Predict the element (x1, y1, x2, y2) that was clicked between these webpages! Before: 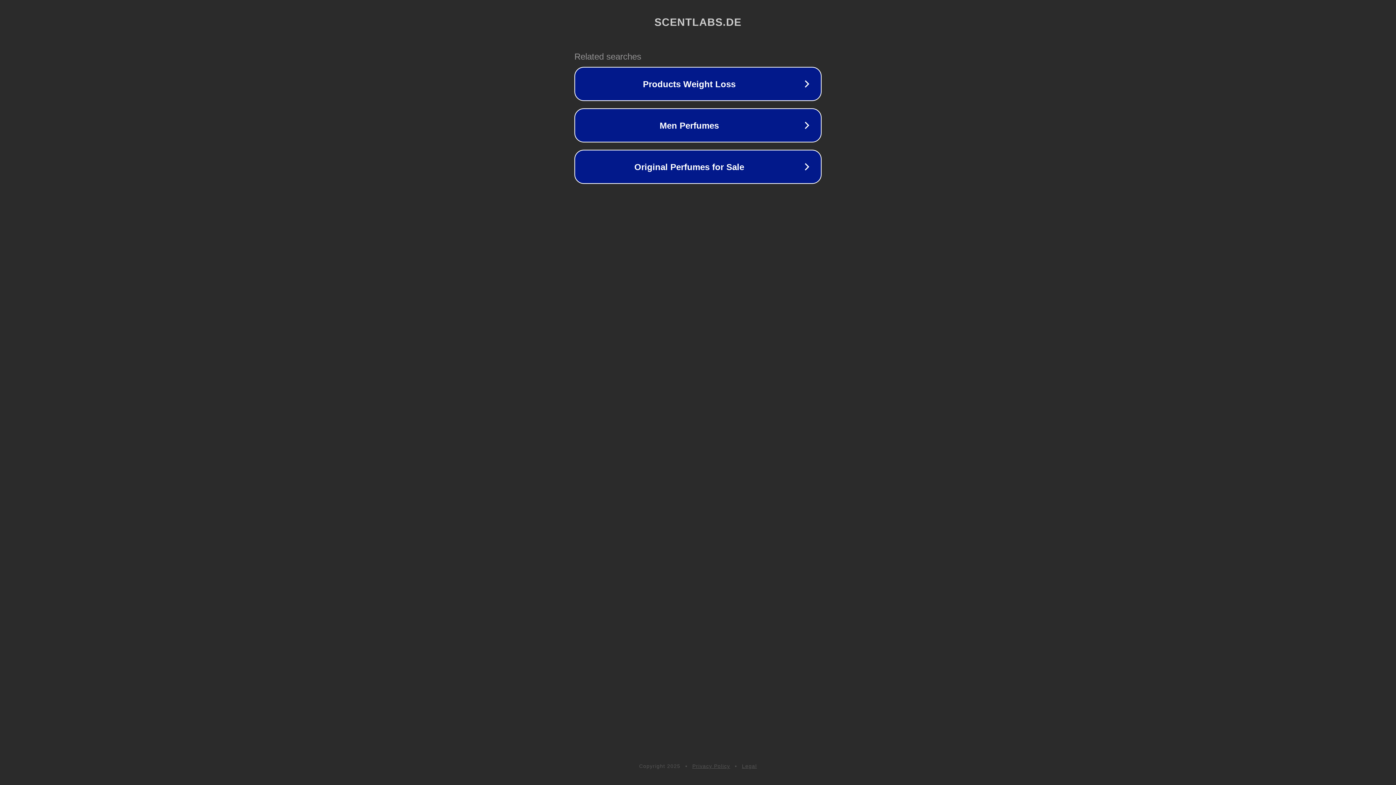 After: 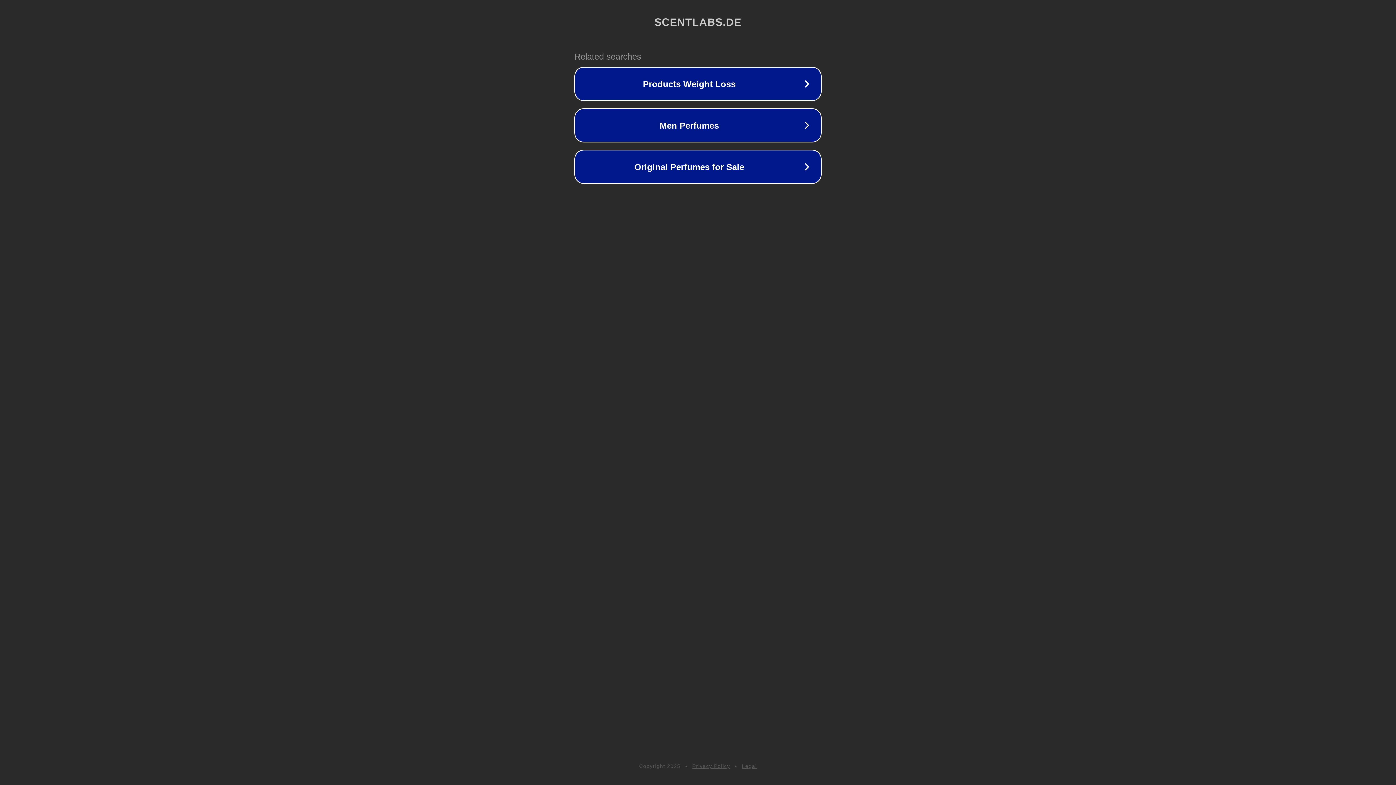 Action: bbox: (692, 763, 730, 769) label: Privacy Policy